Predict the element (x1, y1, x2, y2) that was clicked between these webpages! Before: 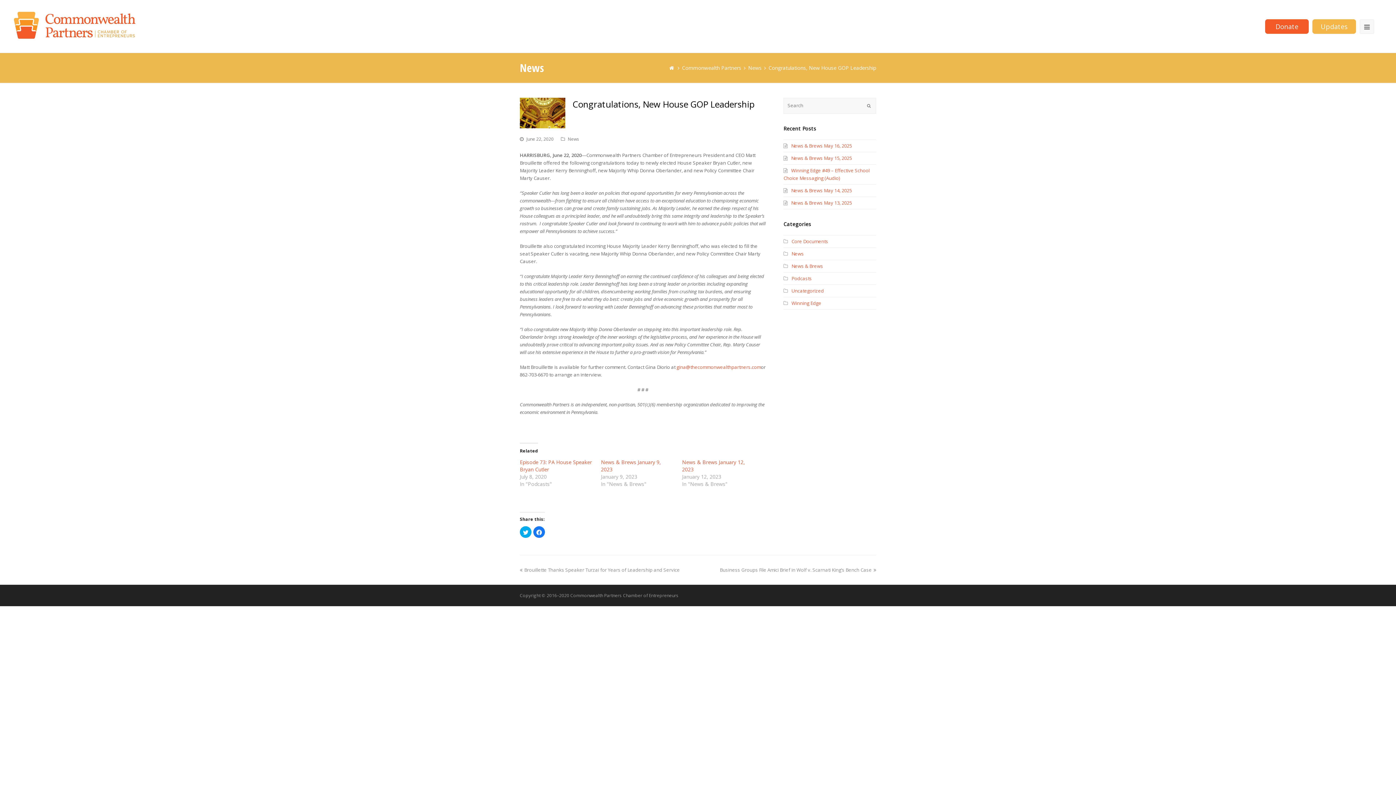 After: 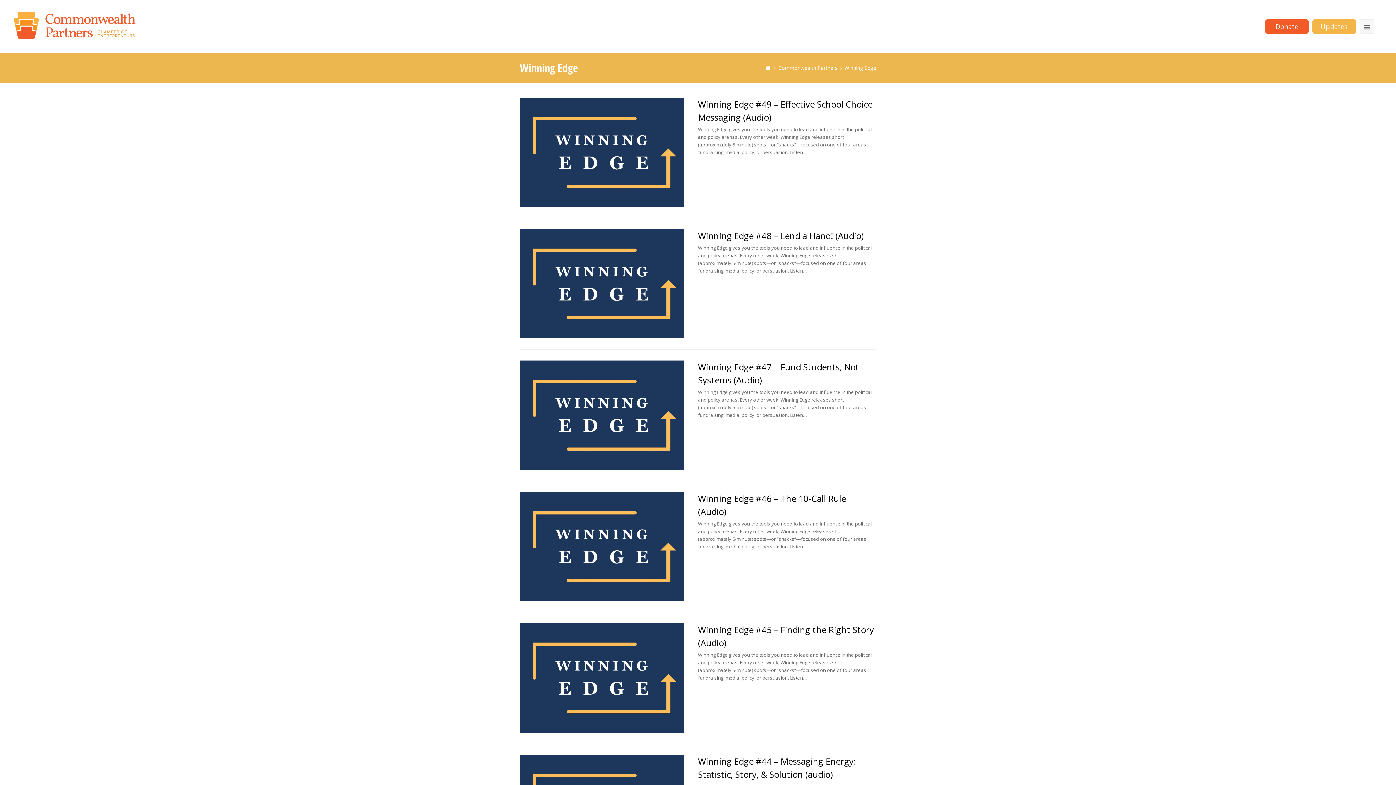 Action: bbox: (783, 299, 821, 306) label: Winning Edge